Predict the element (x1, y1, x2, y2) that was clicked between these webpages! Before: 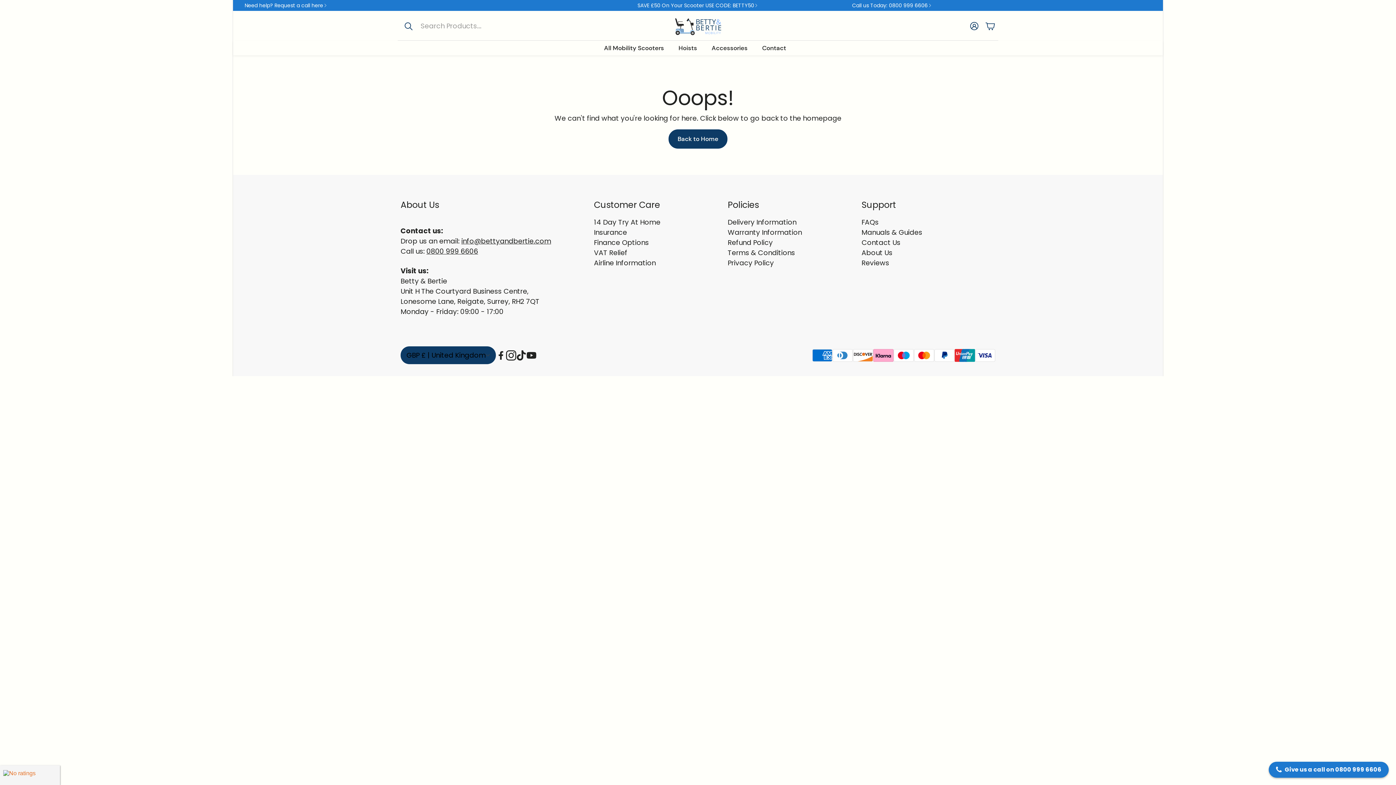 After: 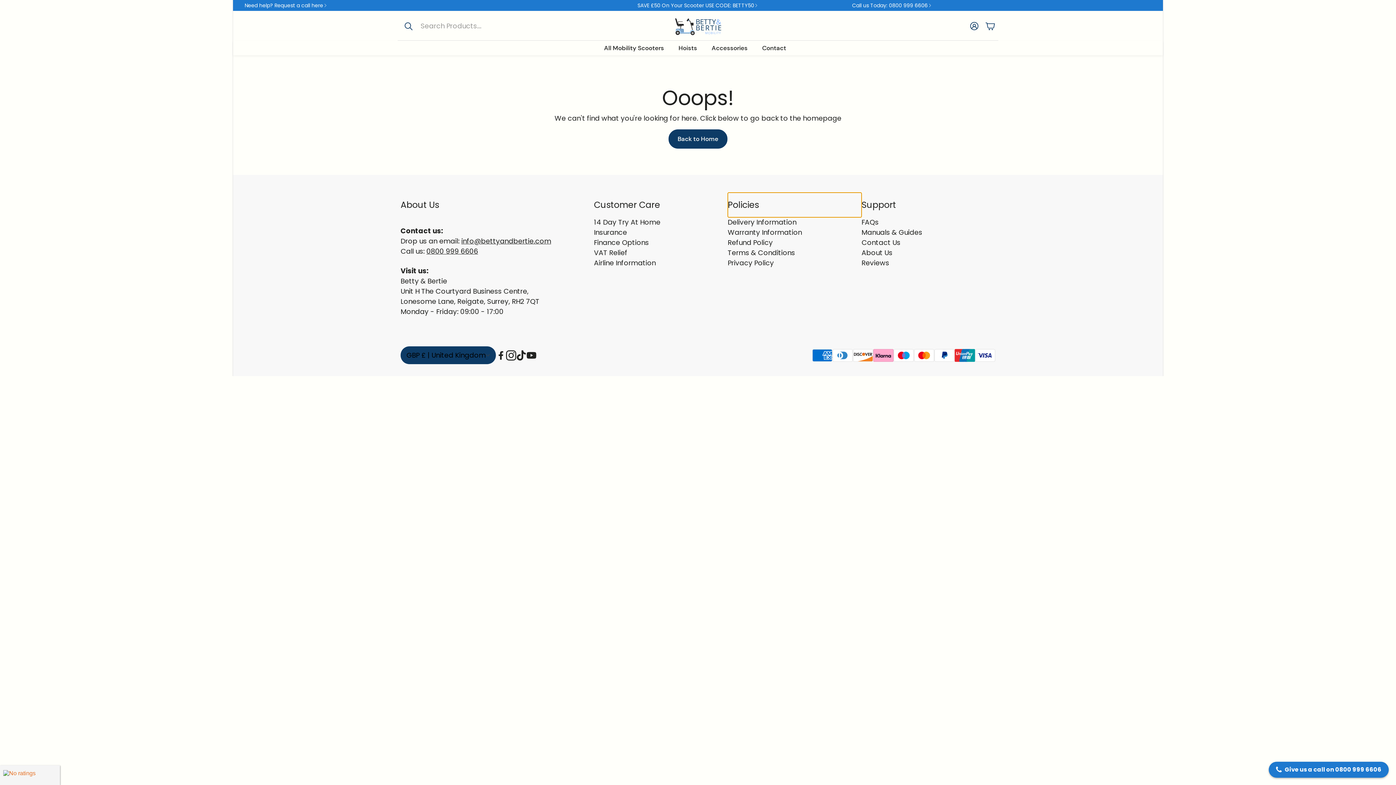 Action: bbox: (727, 192, 861, 217) label: Policies